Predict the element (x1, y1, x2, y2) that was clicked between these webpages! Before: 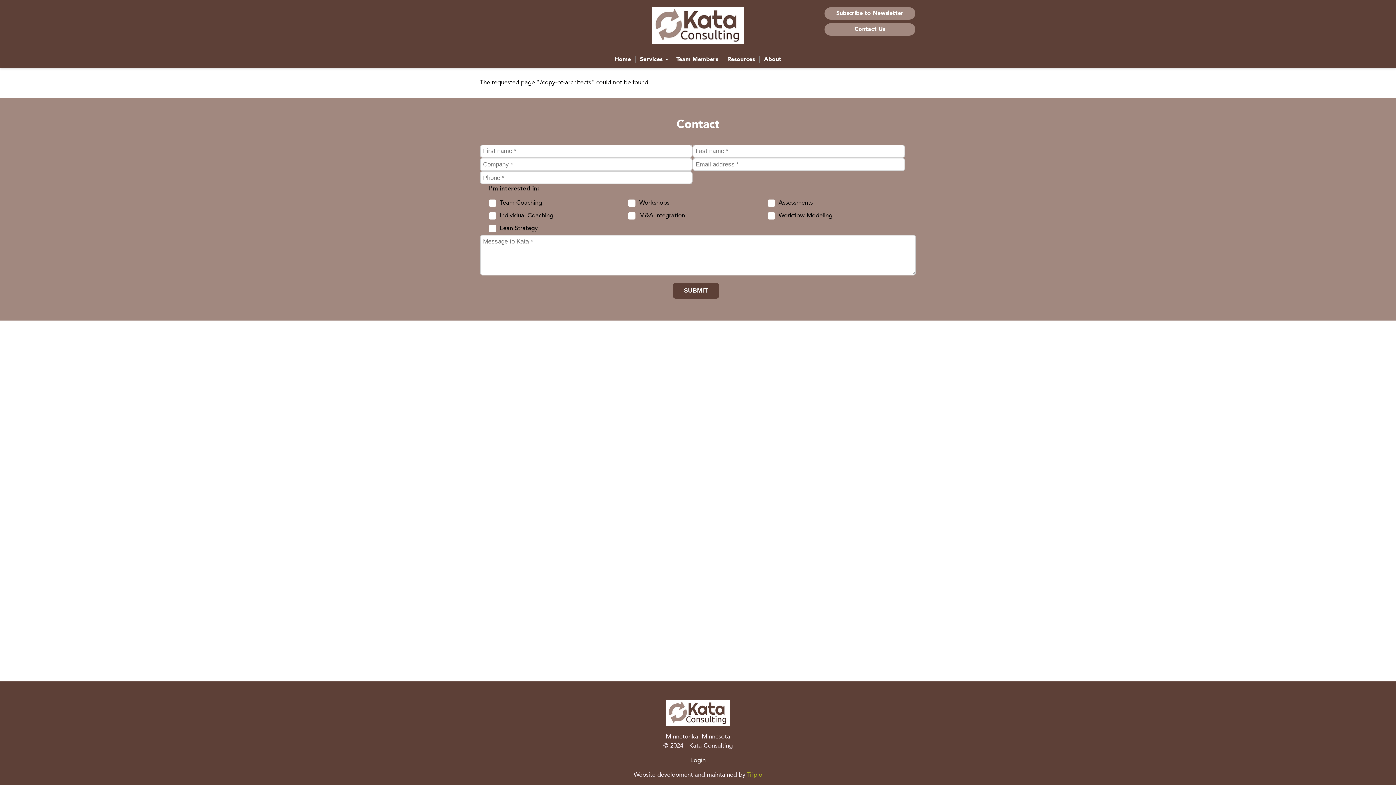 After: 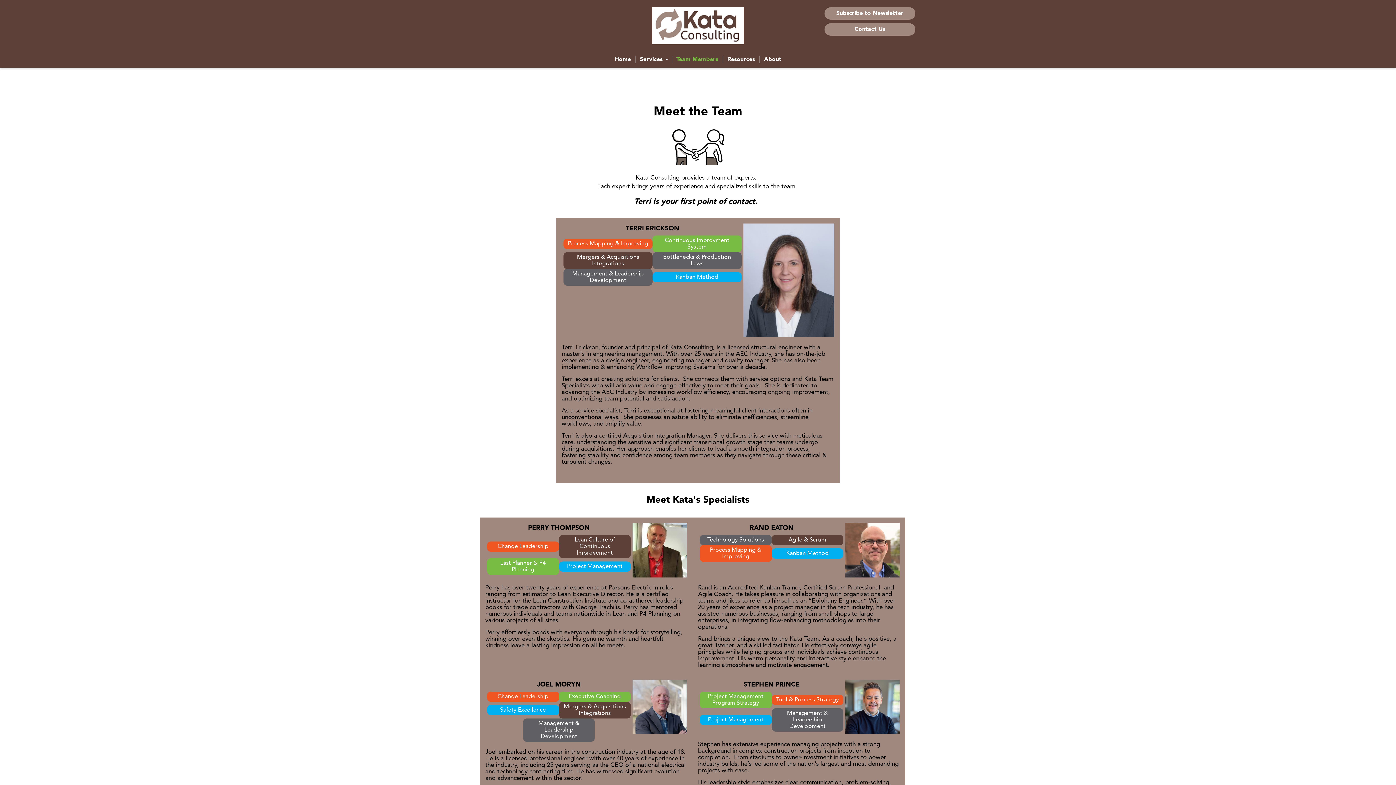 Action: label: Team Members bbox: (672, 55, 723, 63)